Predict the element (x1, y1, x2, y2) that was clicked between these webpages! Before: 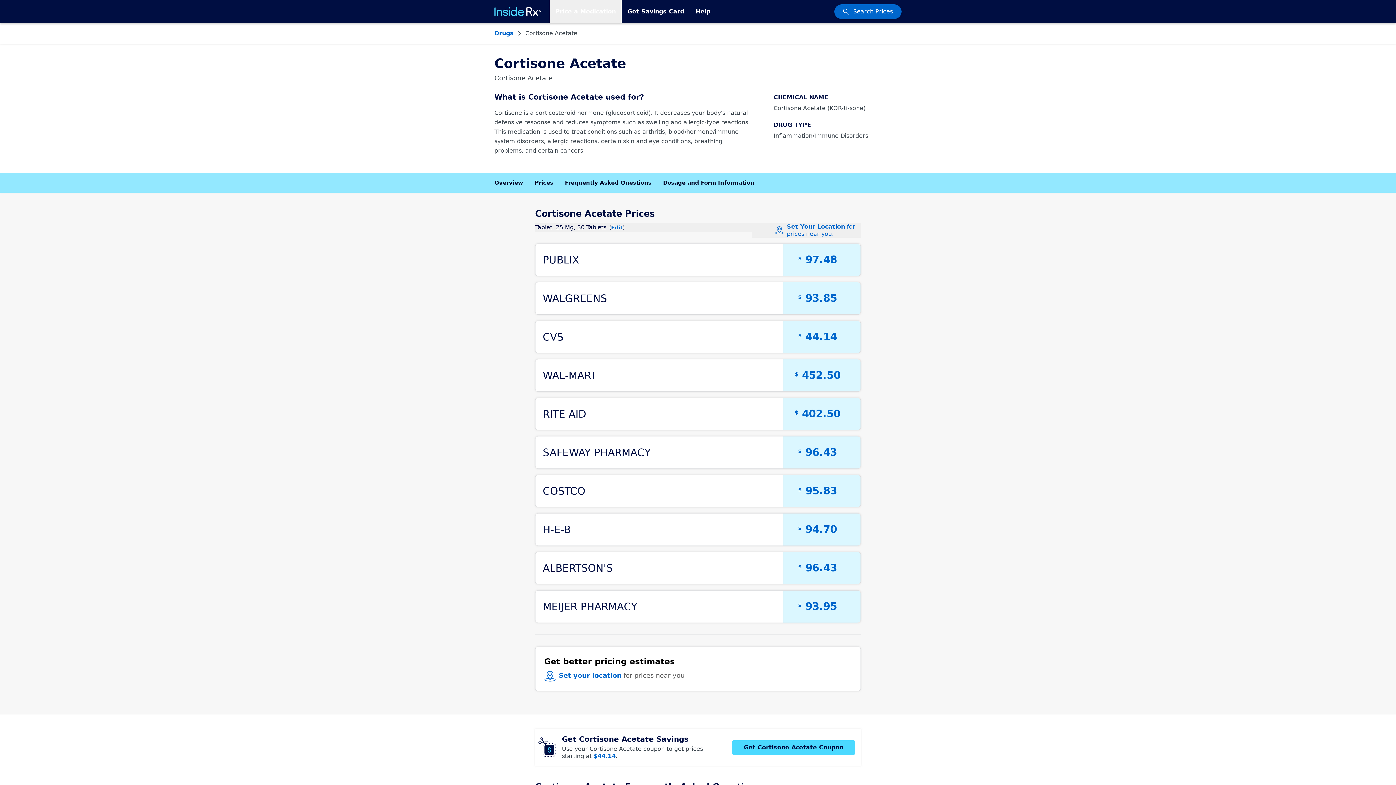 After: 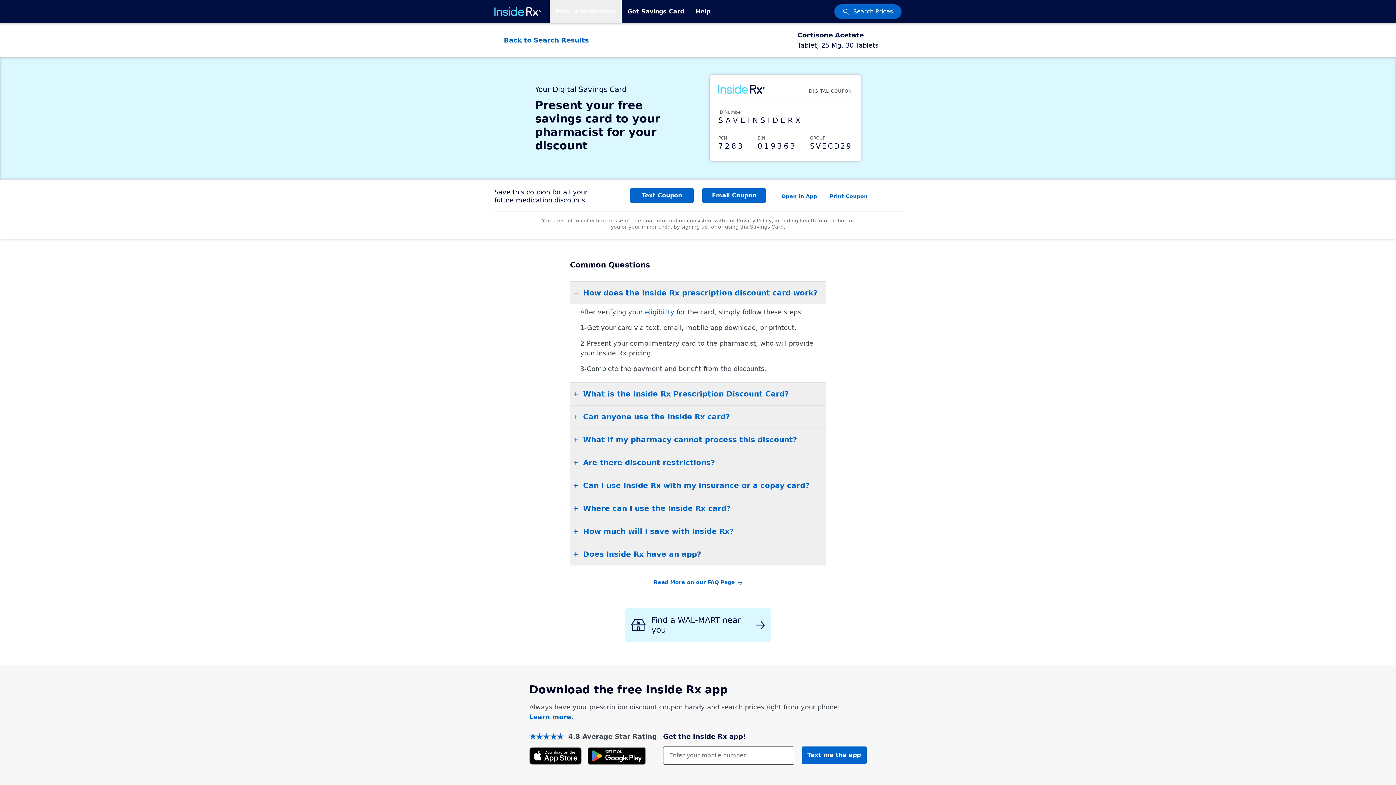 Action: label: Available at WAL-MART for $452.50. bbox: (535, 359, 861, 392)